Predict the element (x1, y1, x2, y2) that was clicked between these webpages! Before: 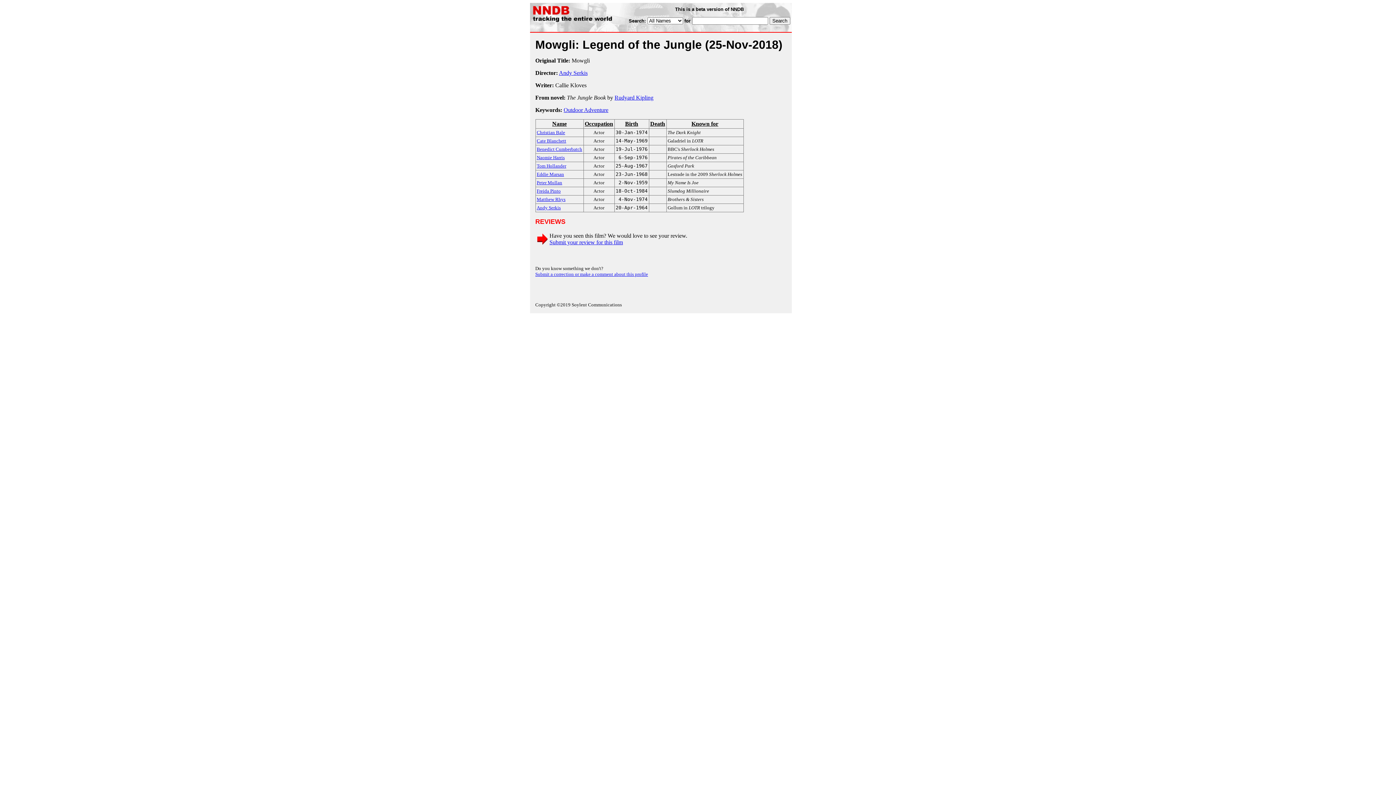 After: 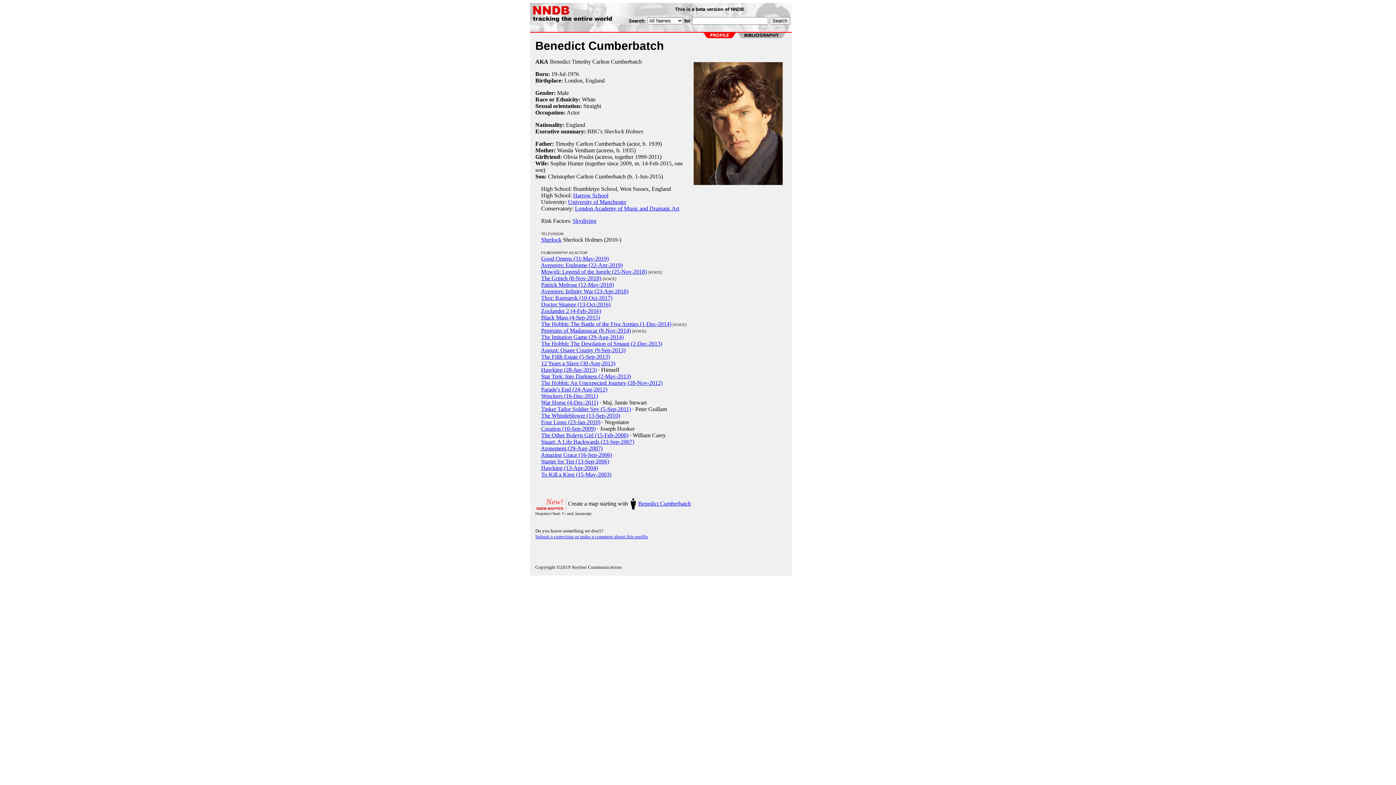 Action: label: Benedict Cumberbatch bbox: (536, 145, 582, 152)